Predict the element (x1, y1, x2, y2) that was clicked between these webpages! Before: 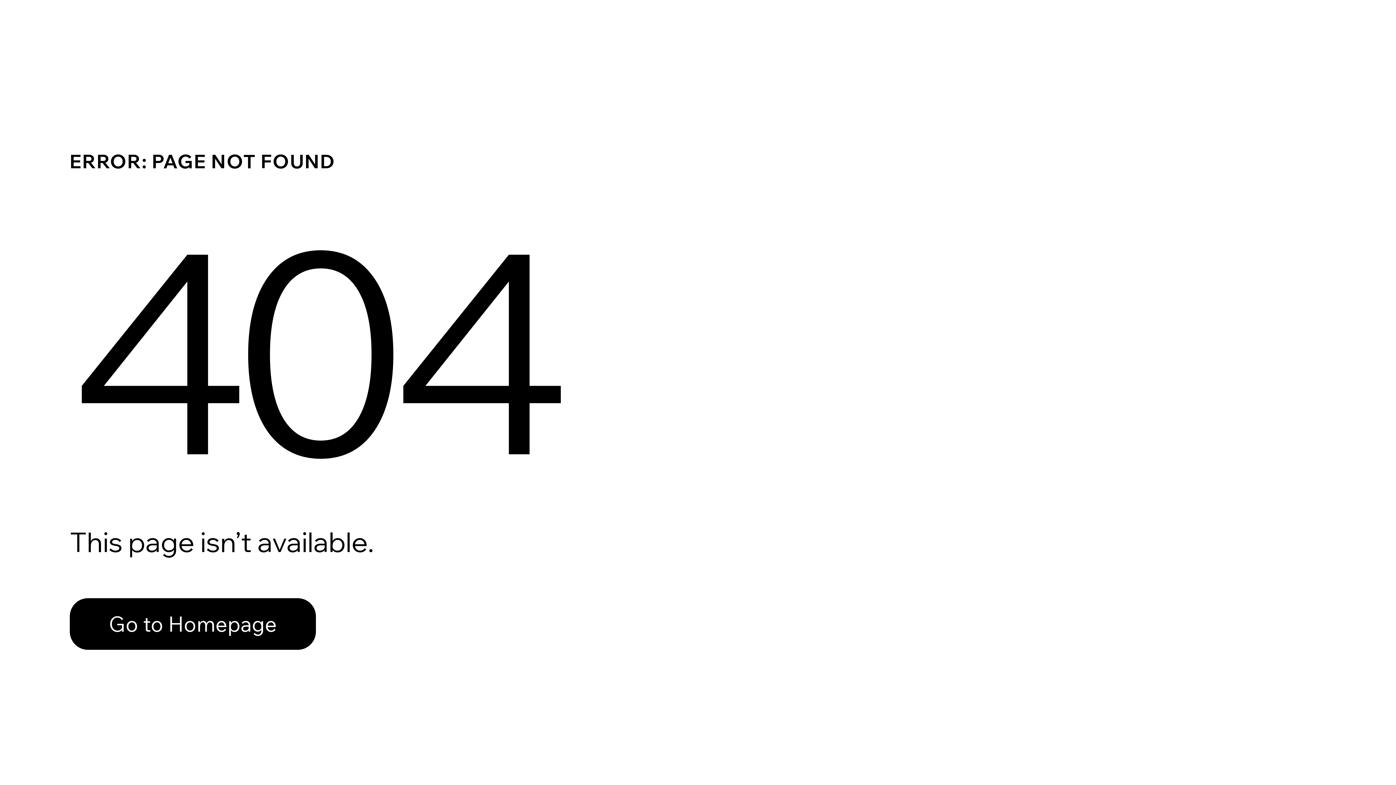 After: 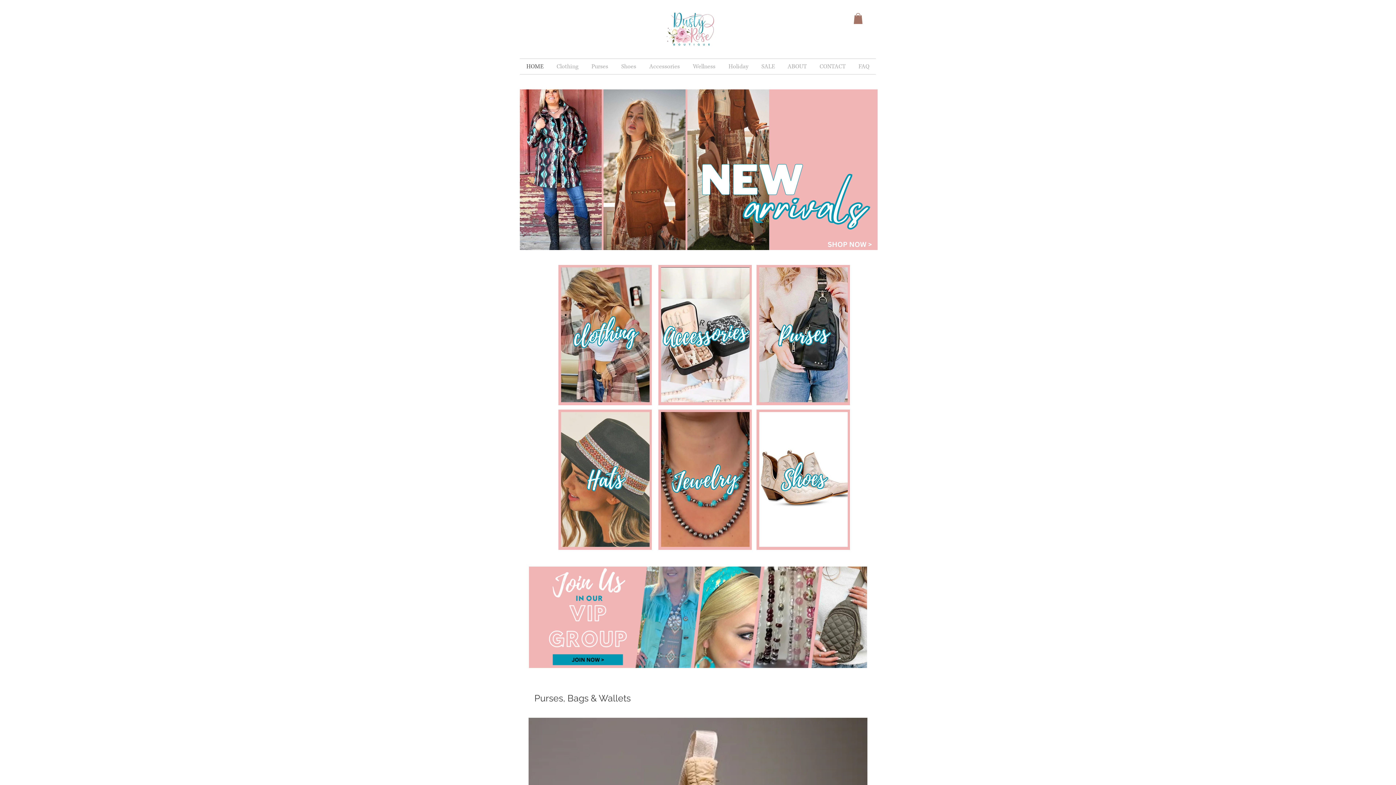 Action: label: Go to Homepage bbox: (69, 598, 316, 650)